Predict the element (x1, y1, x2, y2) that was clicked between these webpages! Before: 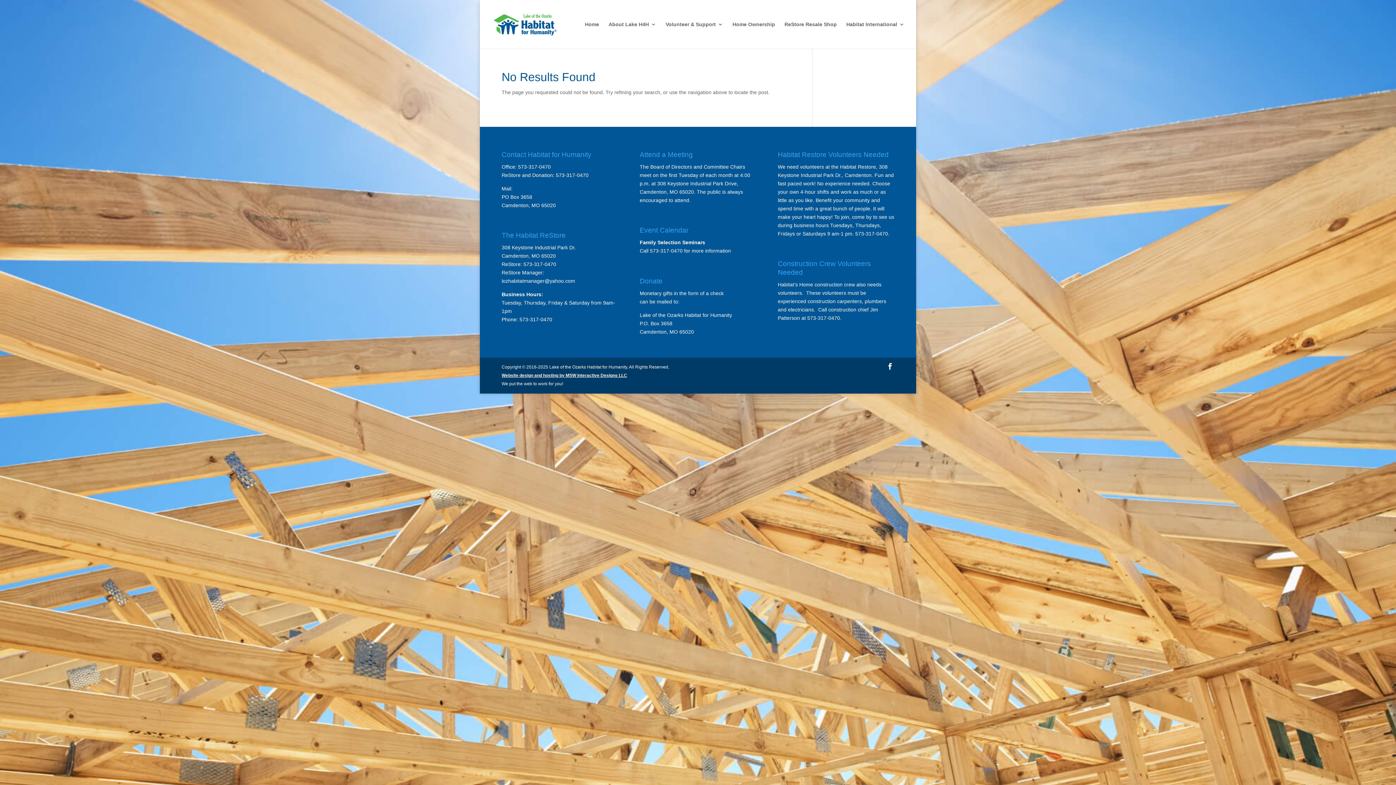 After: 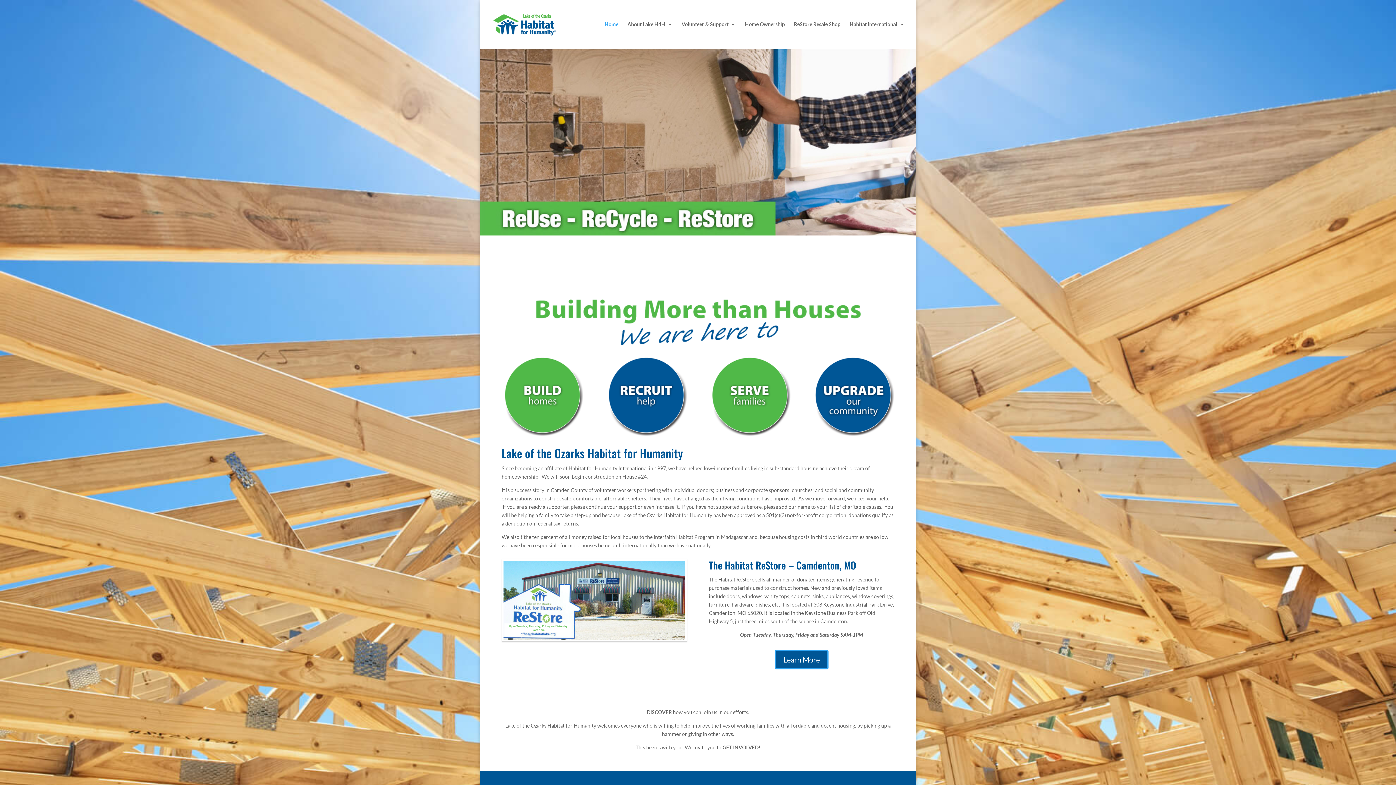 Action: bbox: (492, 20, 557, 26)